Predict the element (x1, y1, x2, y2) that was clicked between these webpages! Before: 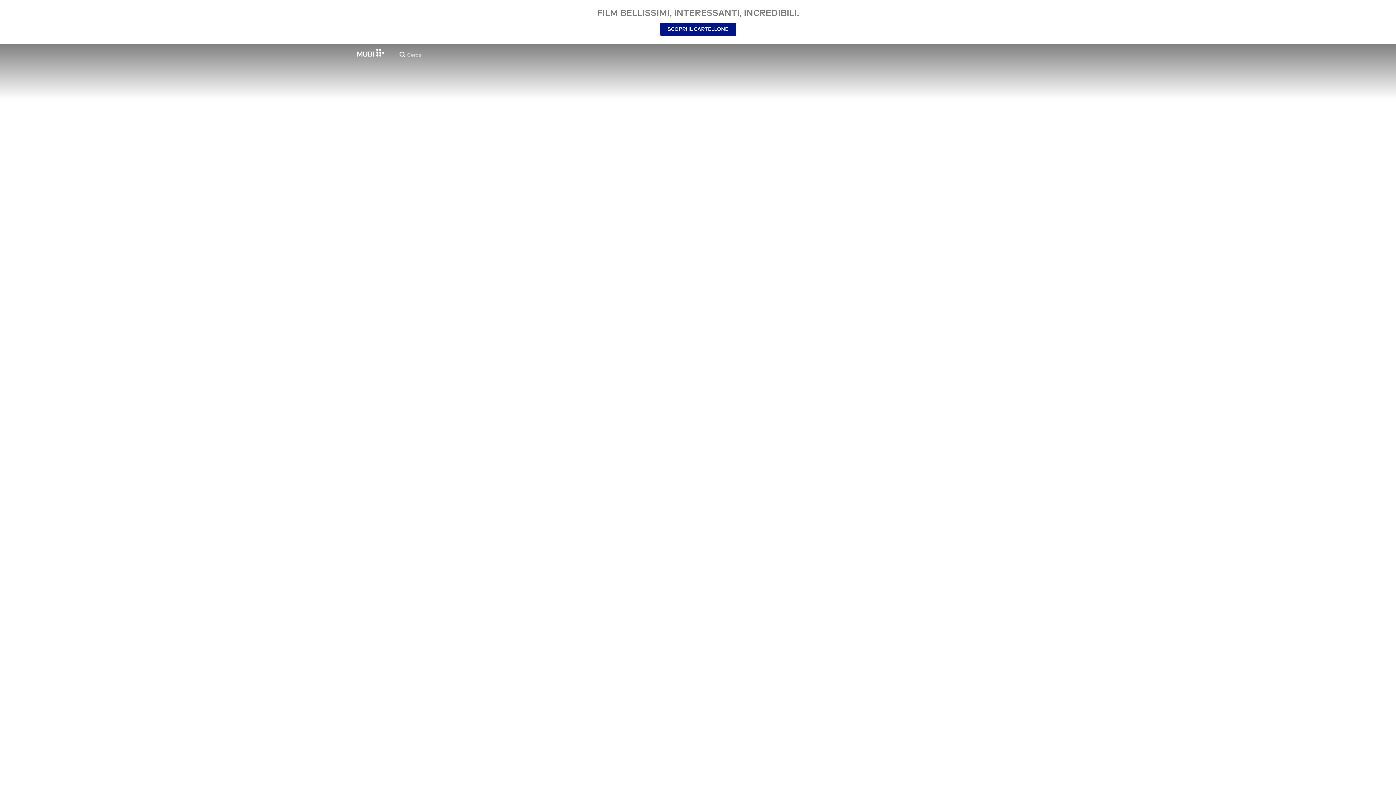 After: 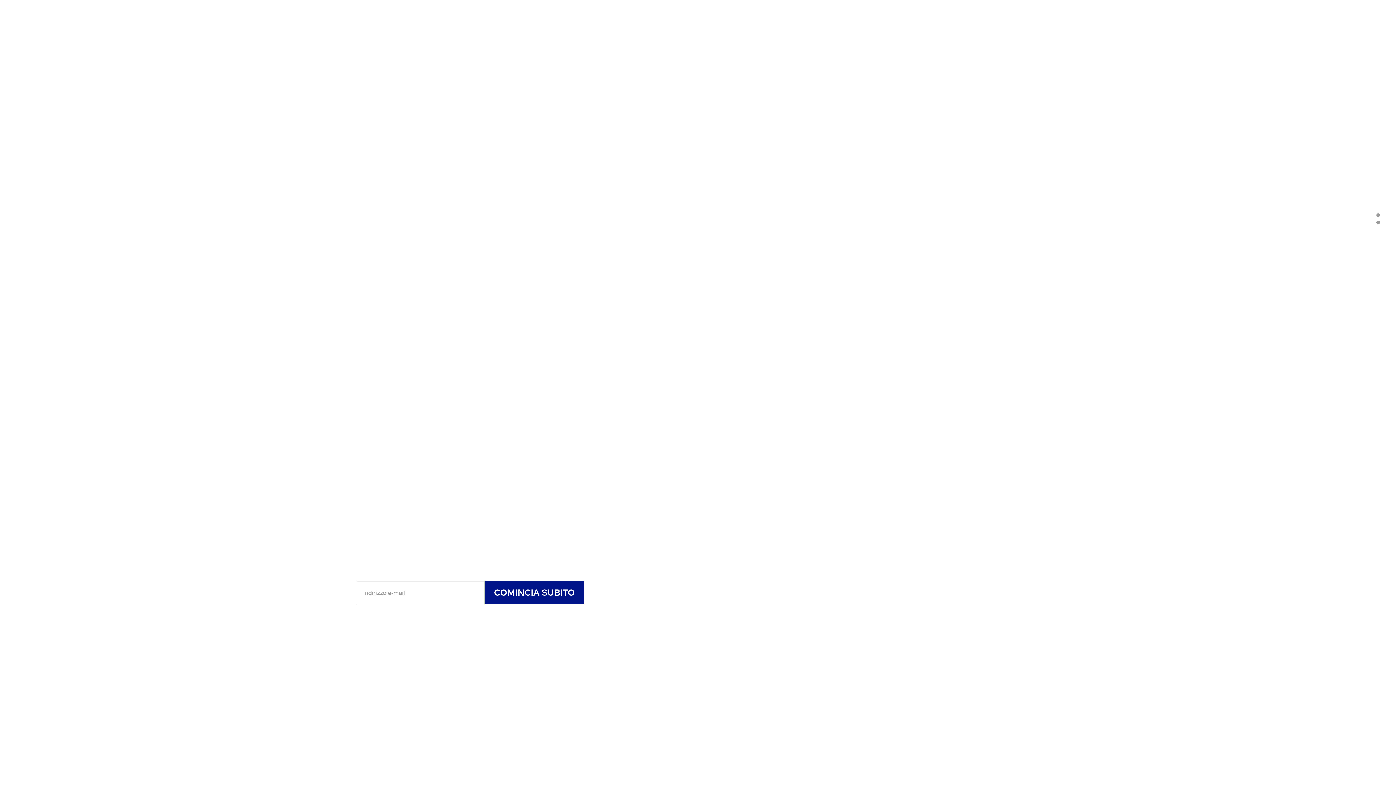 Action: bbox: (357, 48, 384, 56)